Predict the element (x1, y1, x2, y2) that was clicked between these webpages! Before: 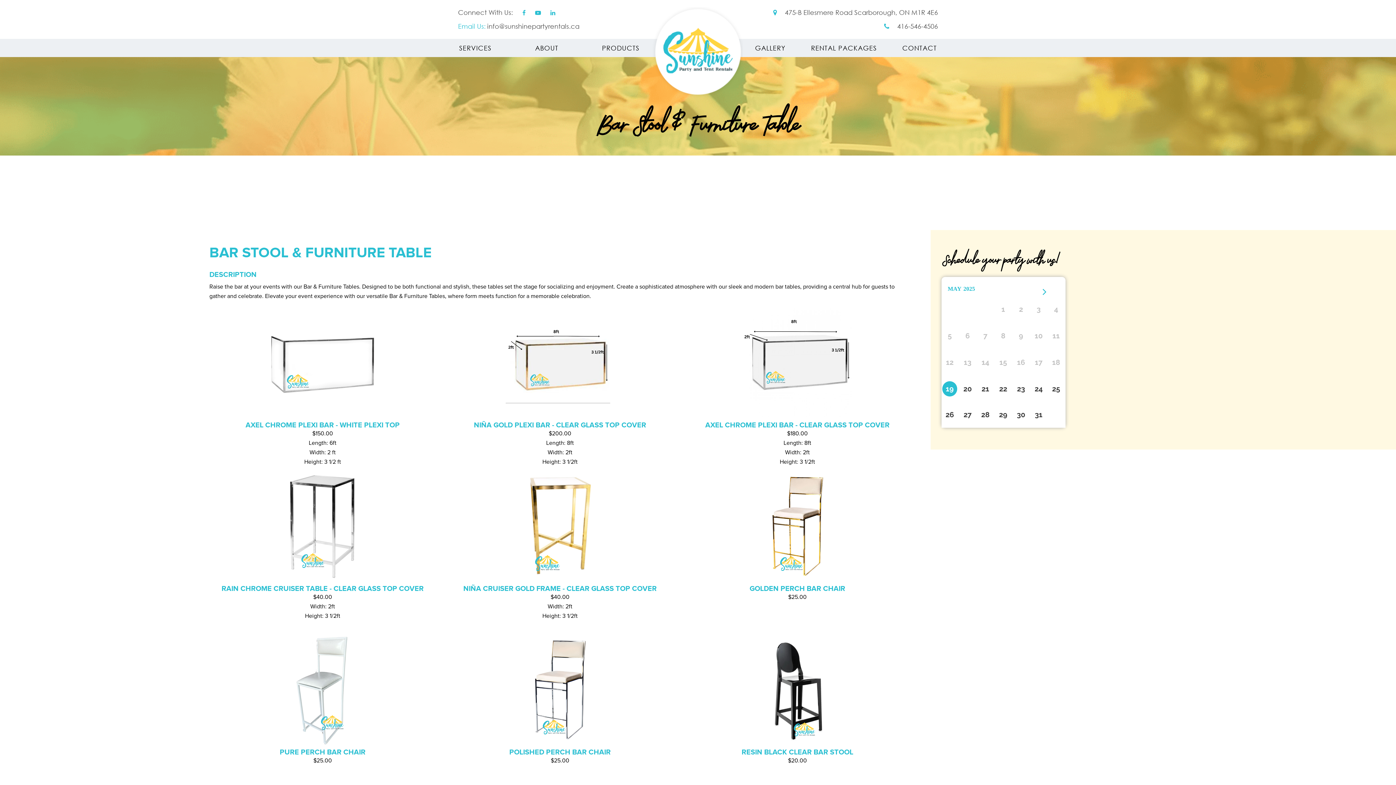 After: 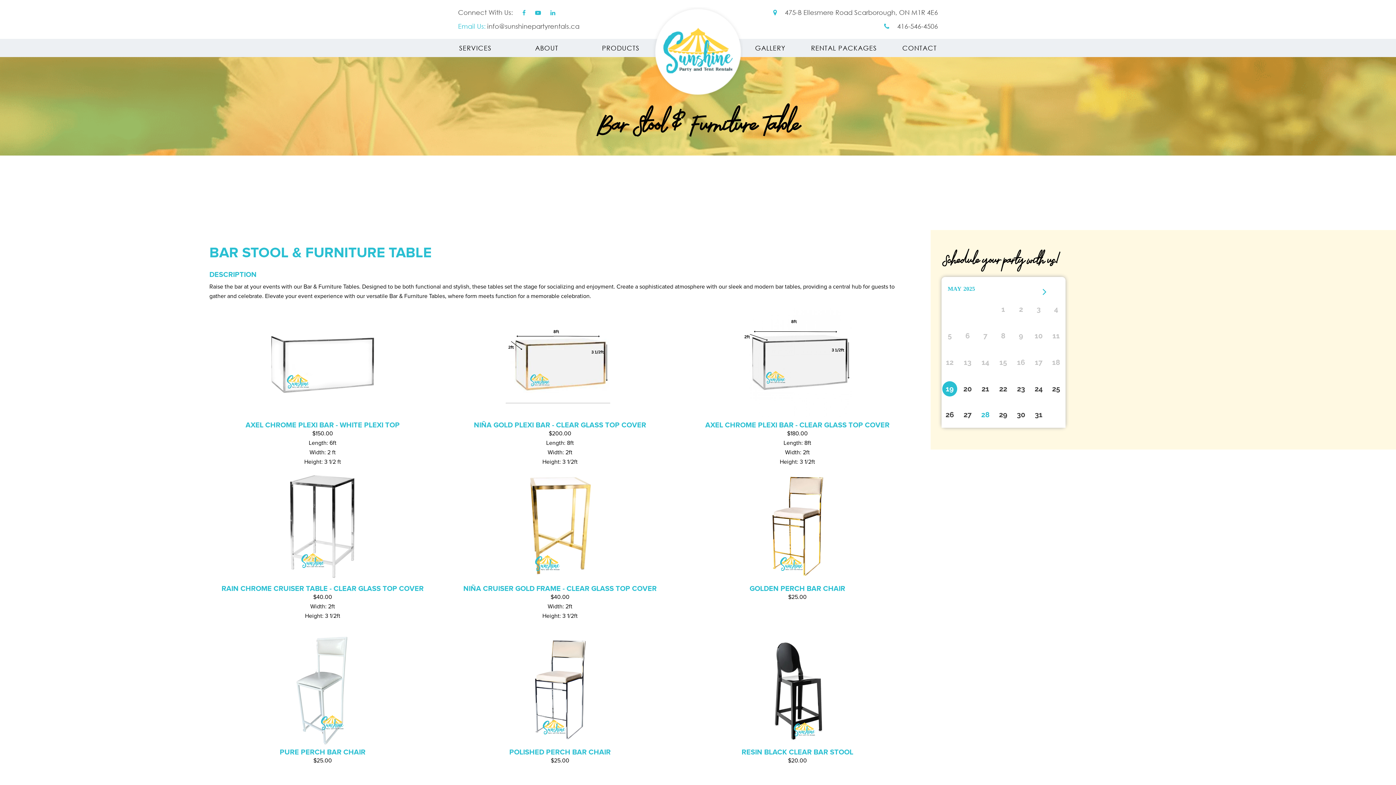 Action: bbox: (978, 409, 993, 420) label: 28